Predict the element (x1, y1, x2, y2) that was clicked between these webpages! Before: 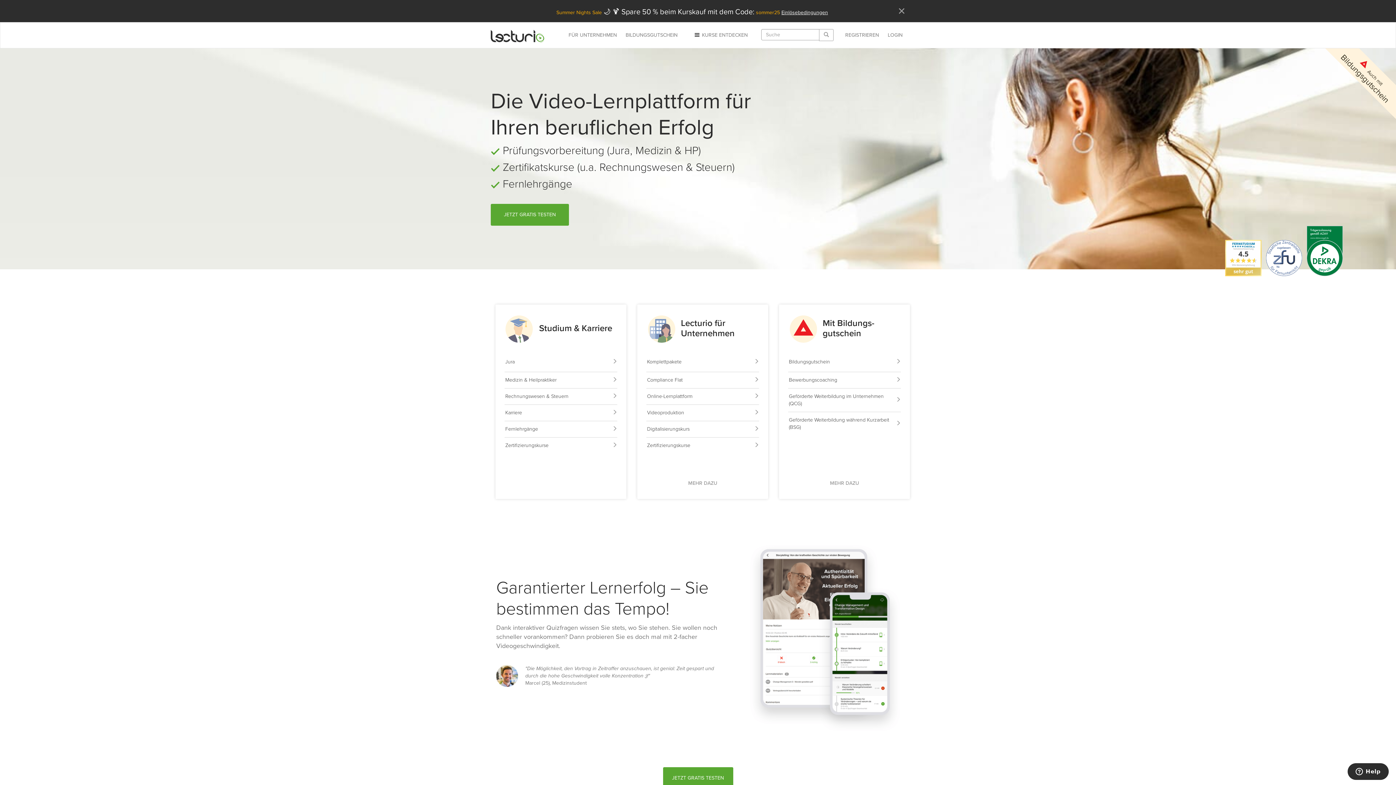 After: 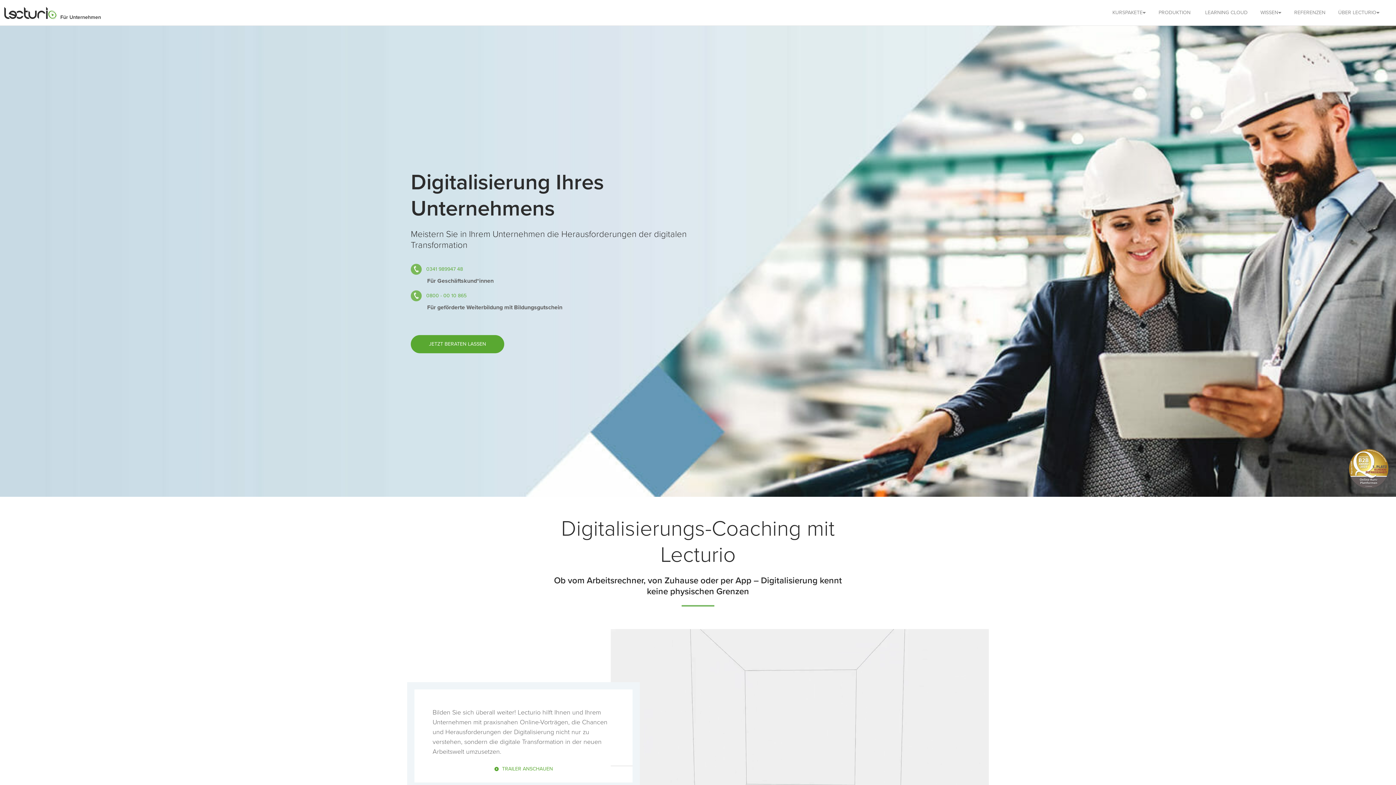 Action: bbox: (646, 425, 759, 433) label: Digitalisierungskurs